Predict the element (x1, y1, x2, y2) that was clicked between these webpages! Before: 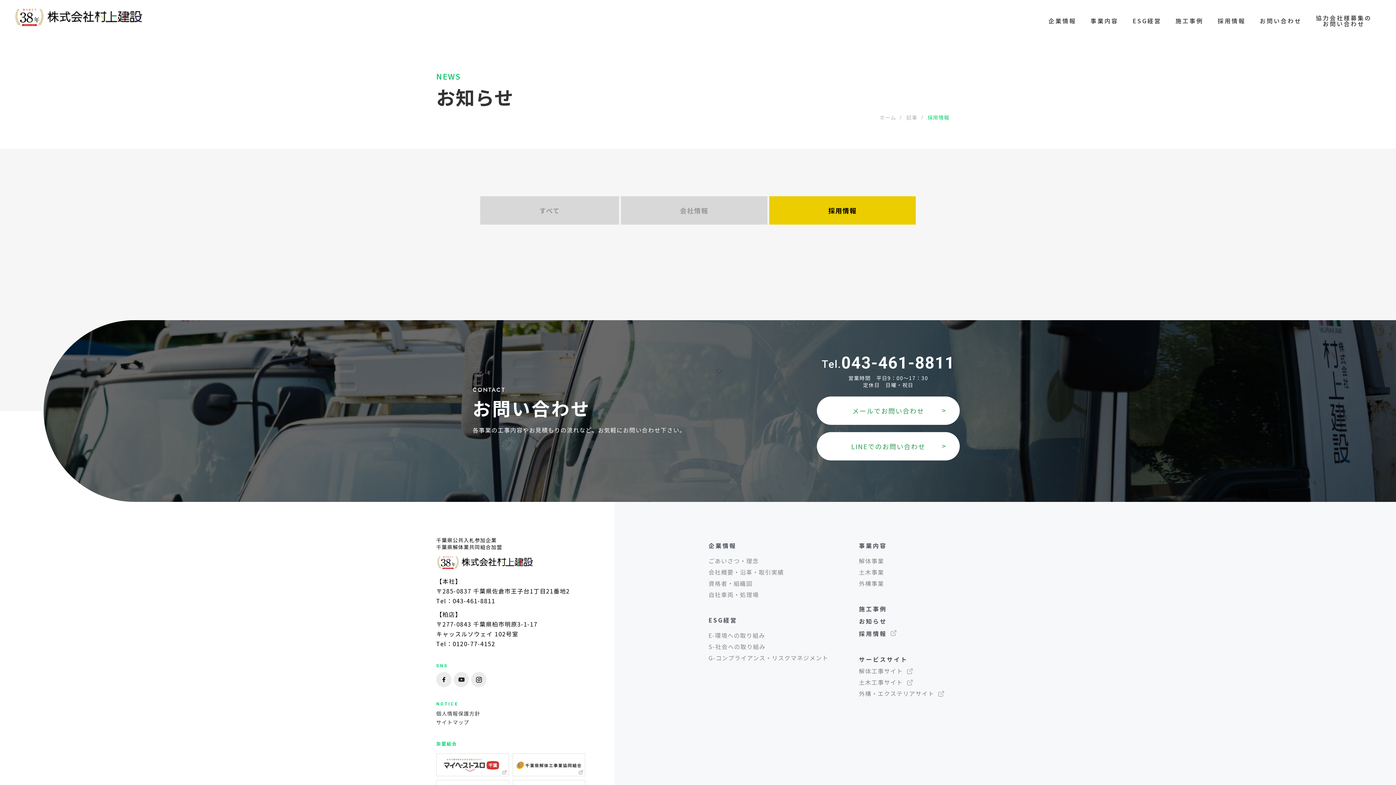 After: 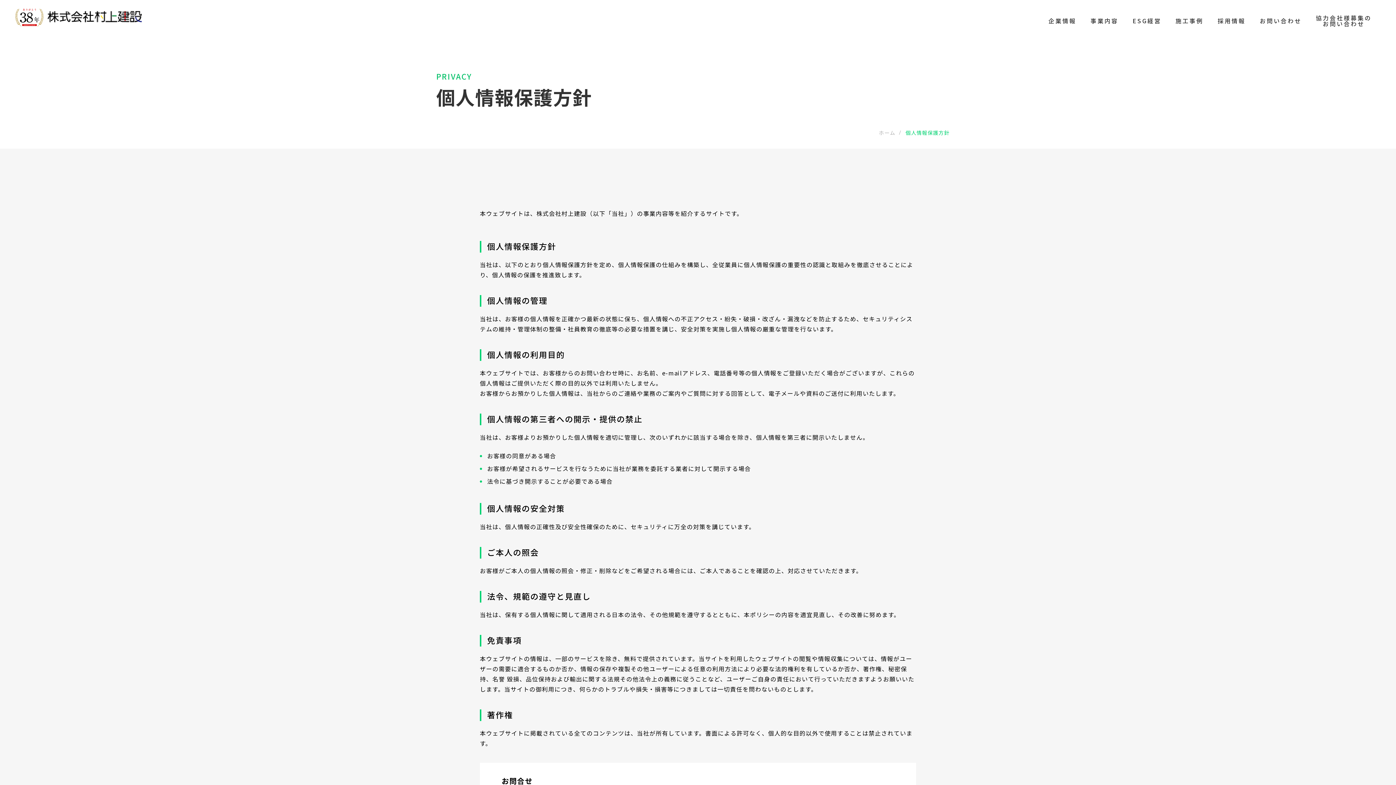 Action: label: 個人情報保護方針 bbox: (436, 711, 480, 716)